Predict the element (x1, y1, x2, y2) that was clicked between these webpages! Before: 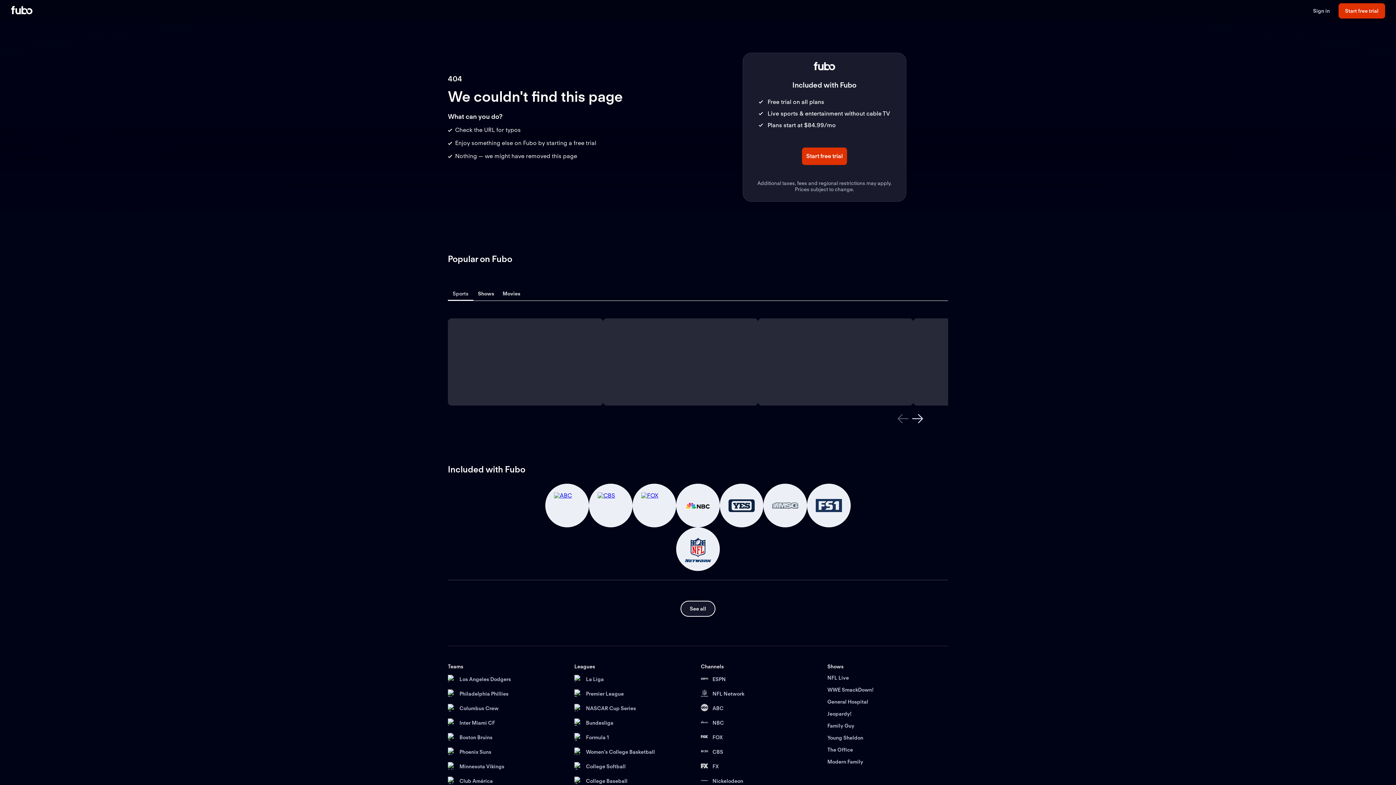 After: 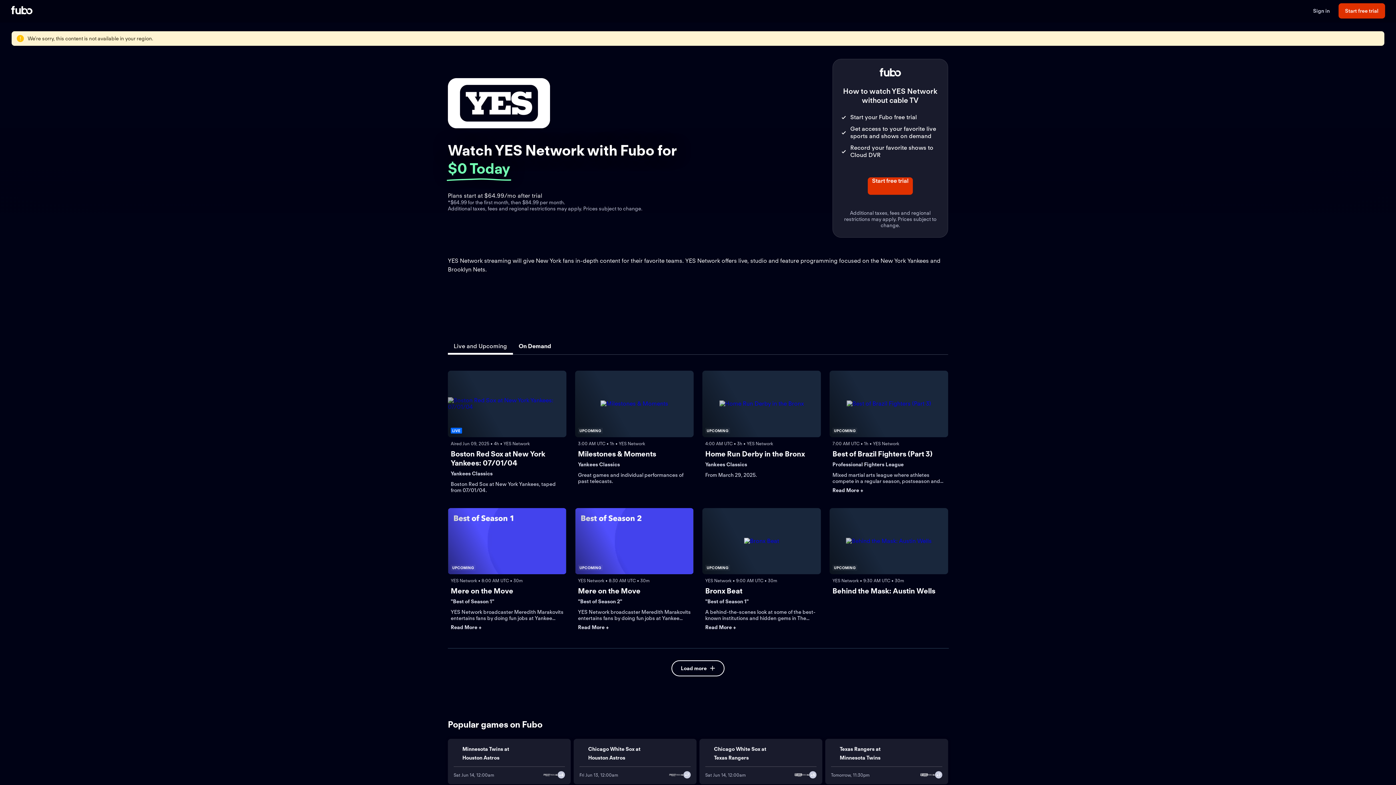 Action: bbox: (720, 484, 763, 527) label: Link to YES Network